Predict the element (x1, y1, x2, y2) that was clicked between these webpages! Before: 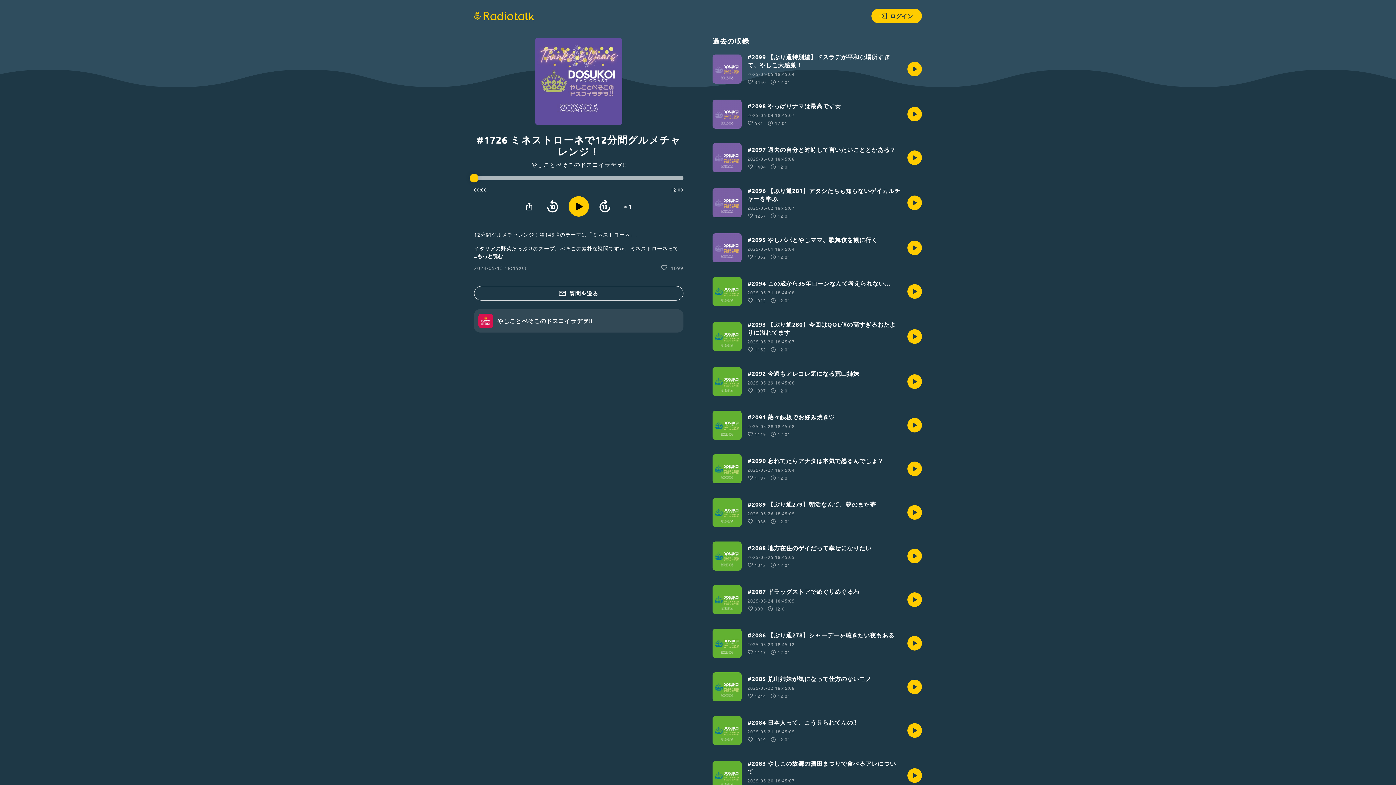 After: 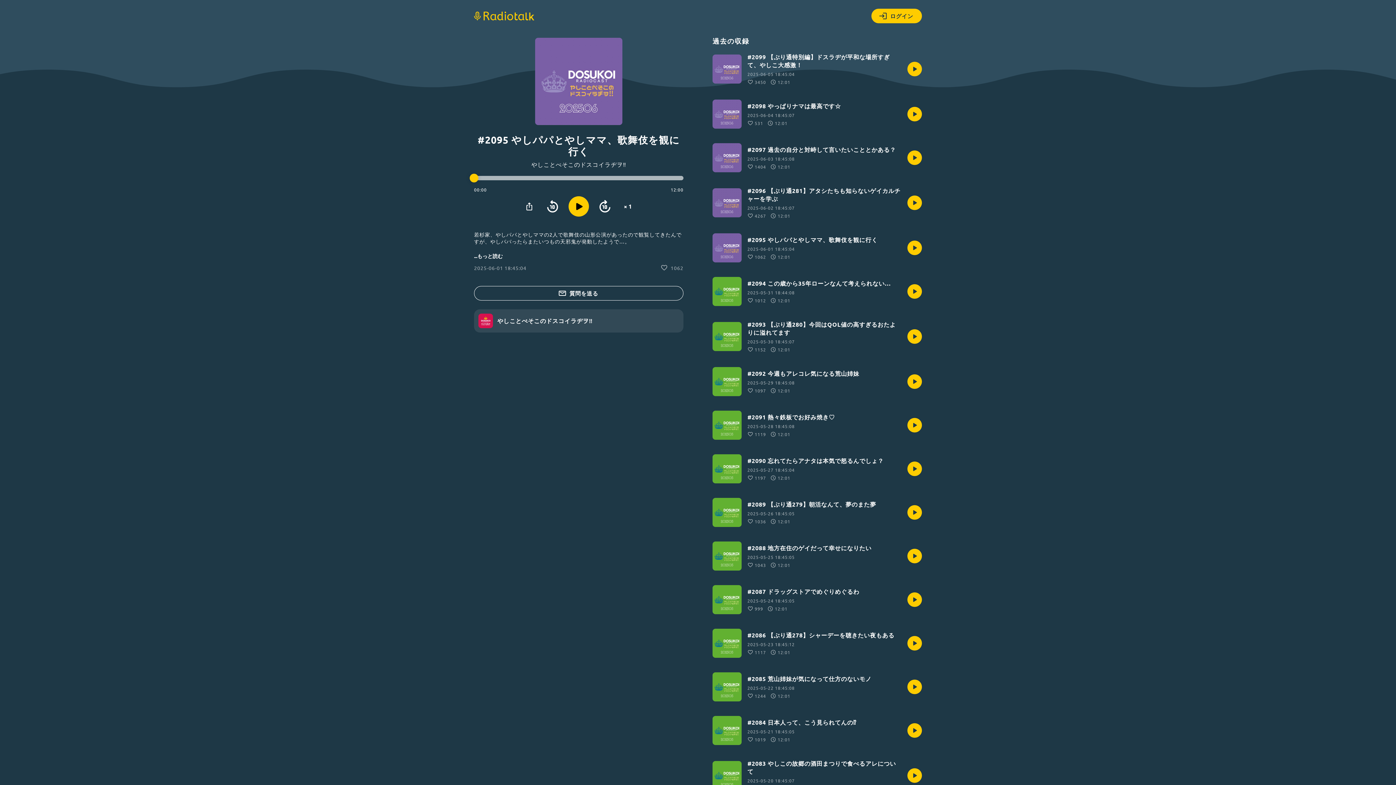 Action: bbox: (712, 233, 922, 262) label: #2095 やしパパとやしママ、歌舞伎を観に行く

2025-06-01 18:45:04
1062
12:01